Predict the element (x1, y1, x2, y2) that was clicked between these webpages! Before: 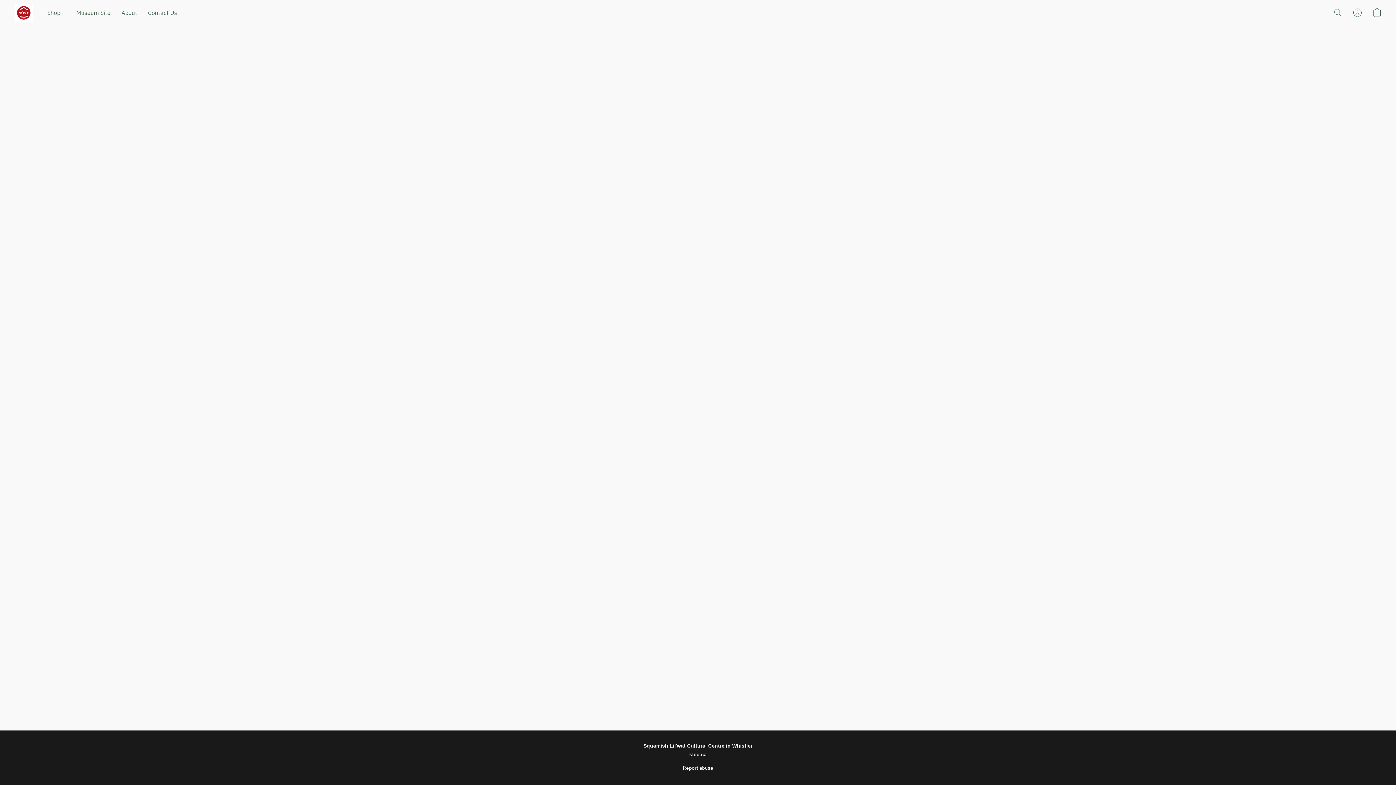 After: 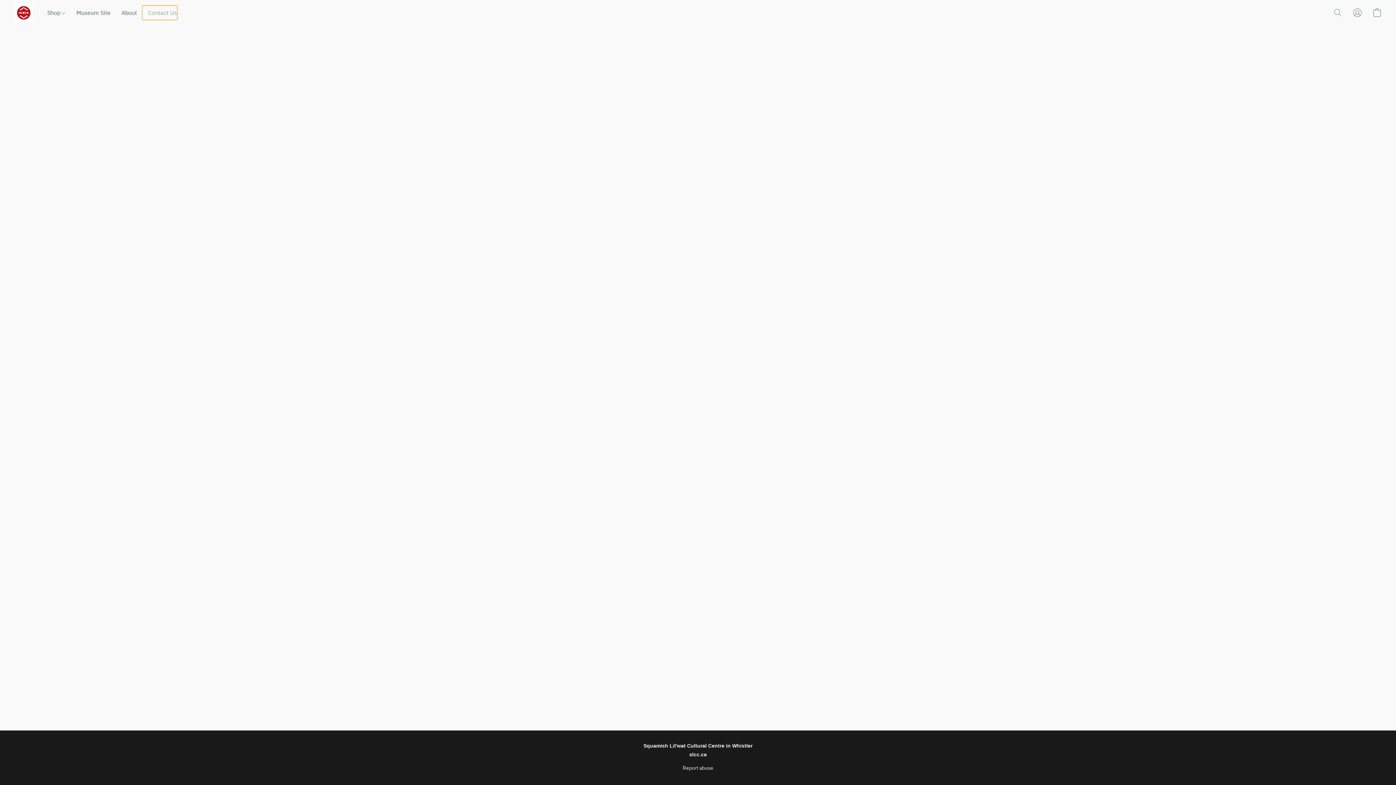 Action: bbox: (142, 5, 177, 19) label: Contact Us